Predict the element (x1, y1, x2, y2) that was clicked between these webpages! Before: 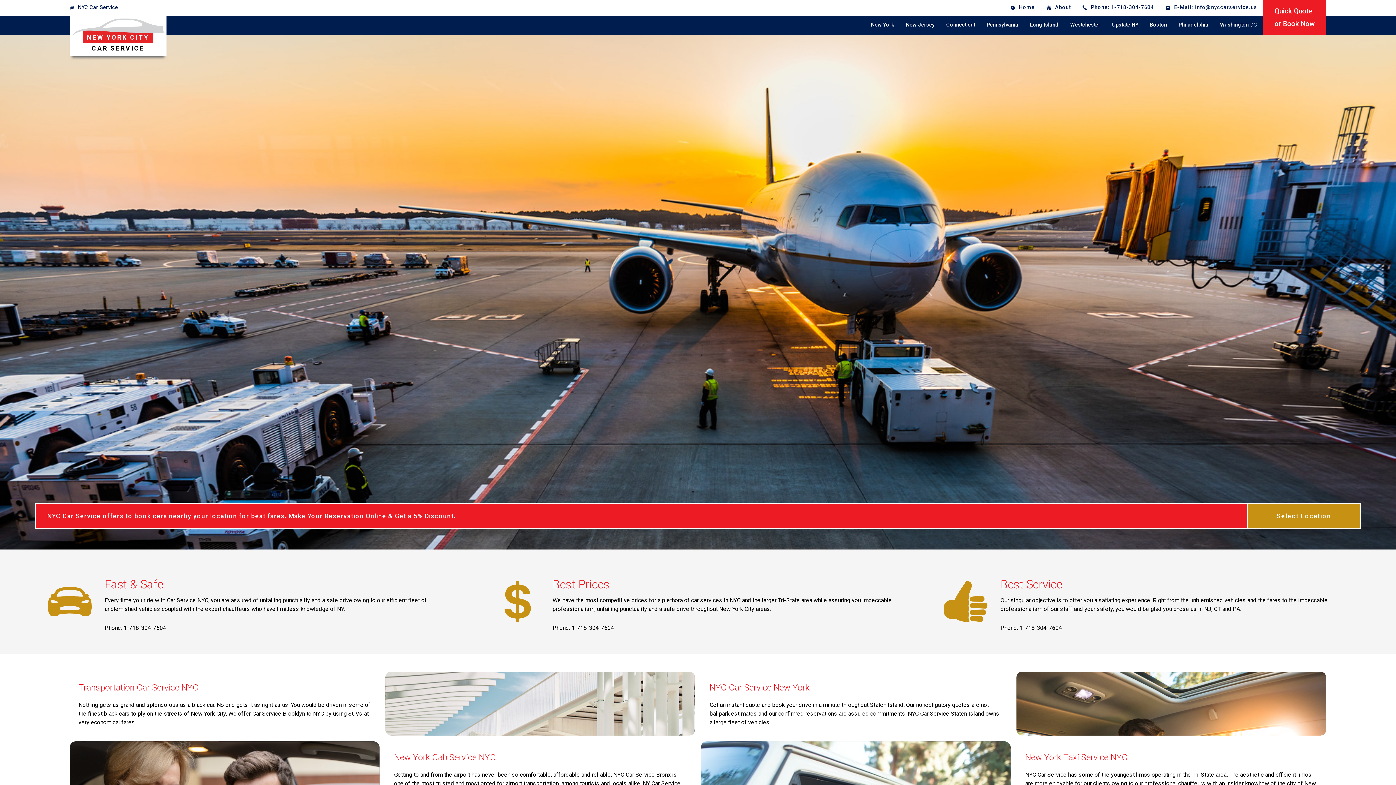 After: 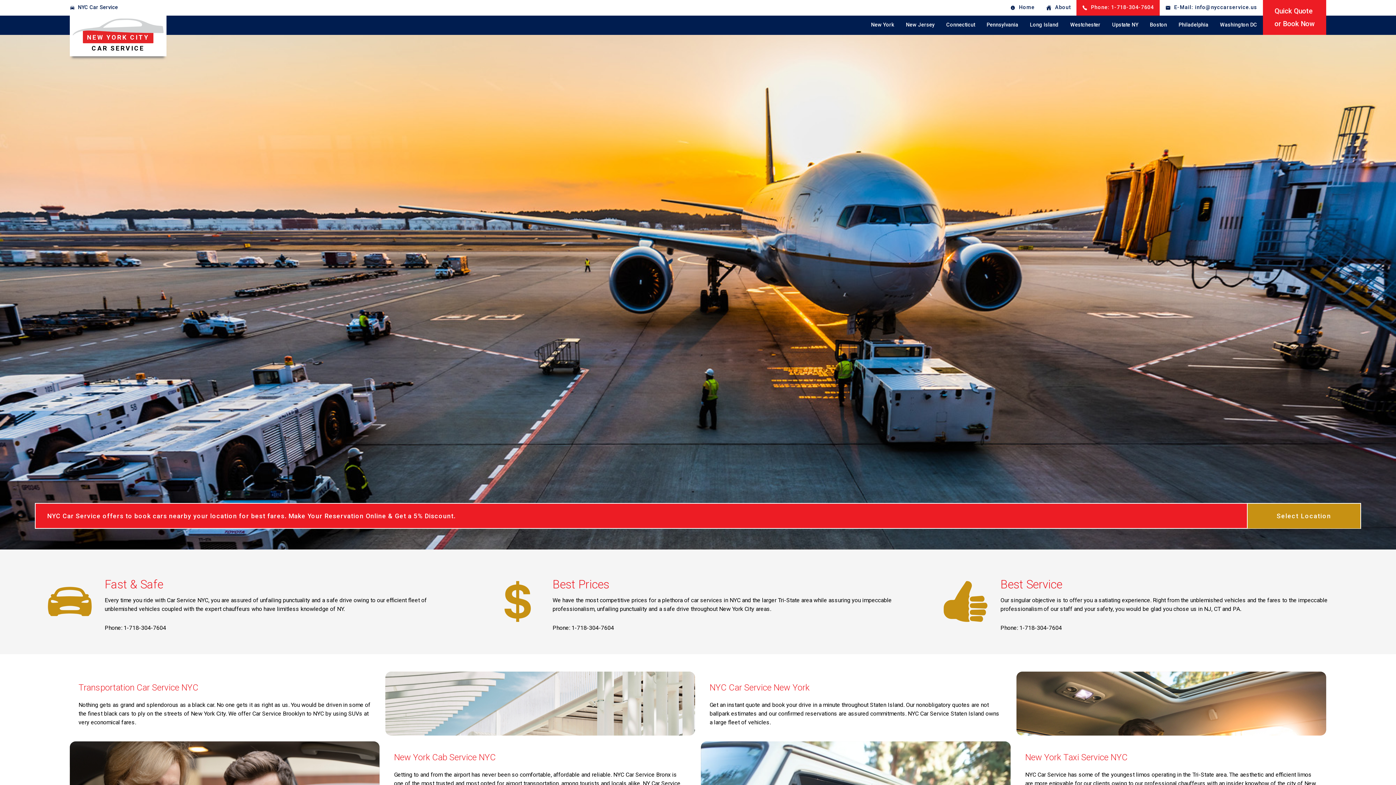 Action: label: Phone: 1-718-304-7604 bbox: (1076, 0, 1159, 15)